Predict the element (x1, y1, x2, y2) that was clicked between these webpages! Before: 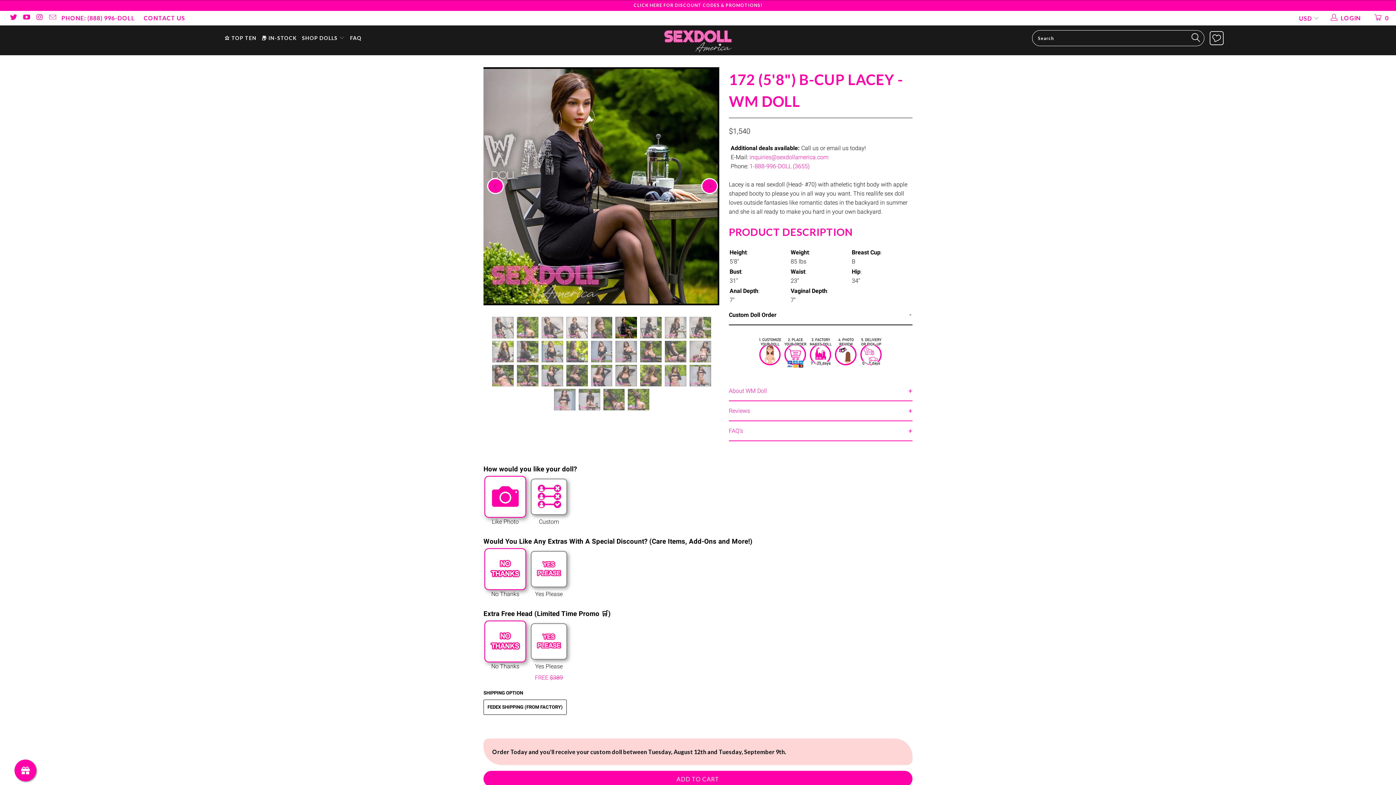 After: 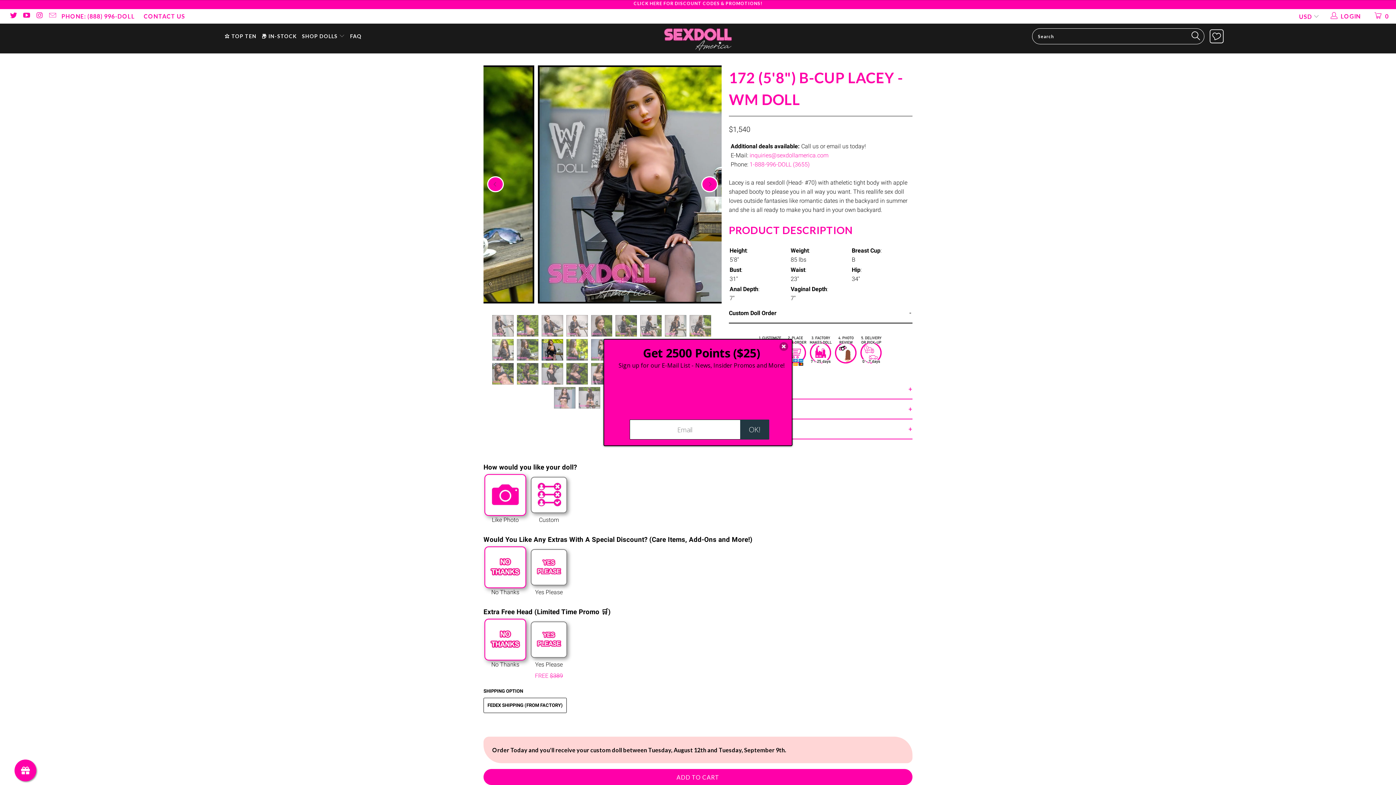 Action: label: ADD TO CART bbox: (483, 771, 912, 787)